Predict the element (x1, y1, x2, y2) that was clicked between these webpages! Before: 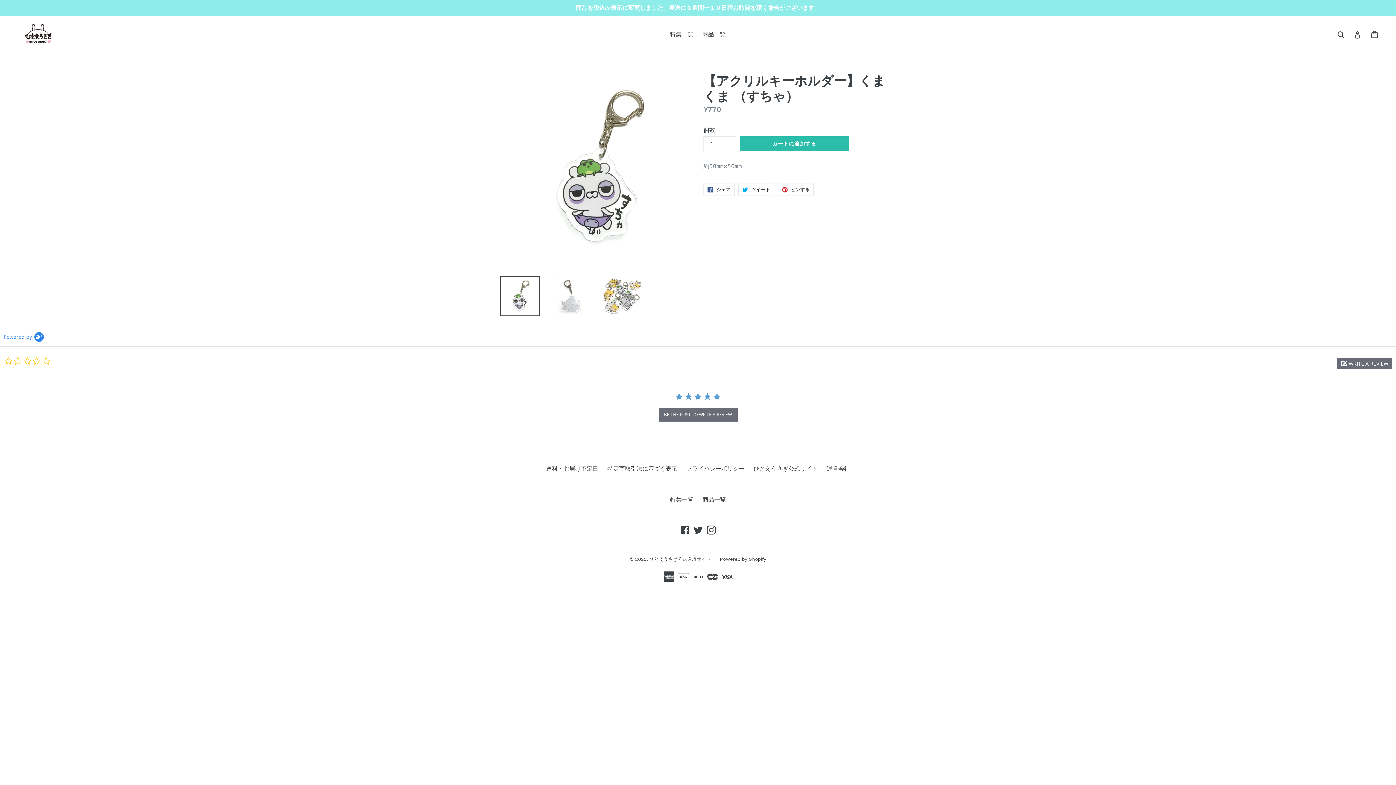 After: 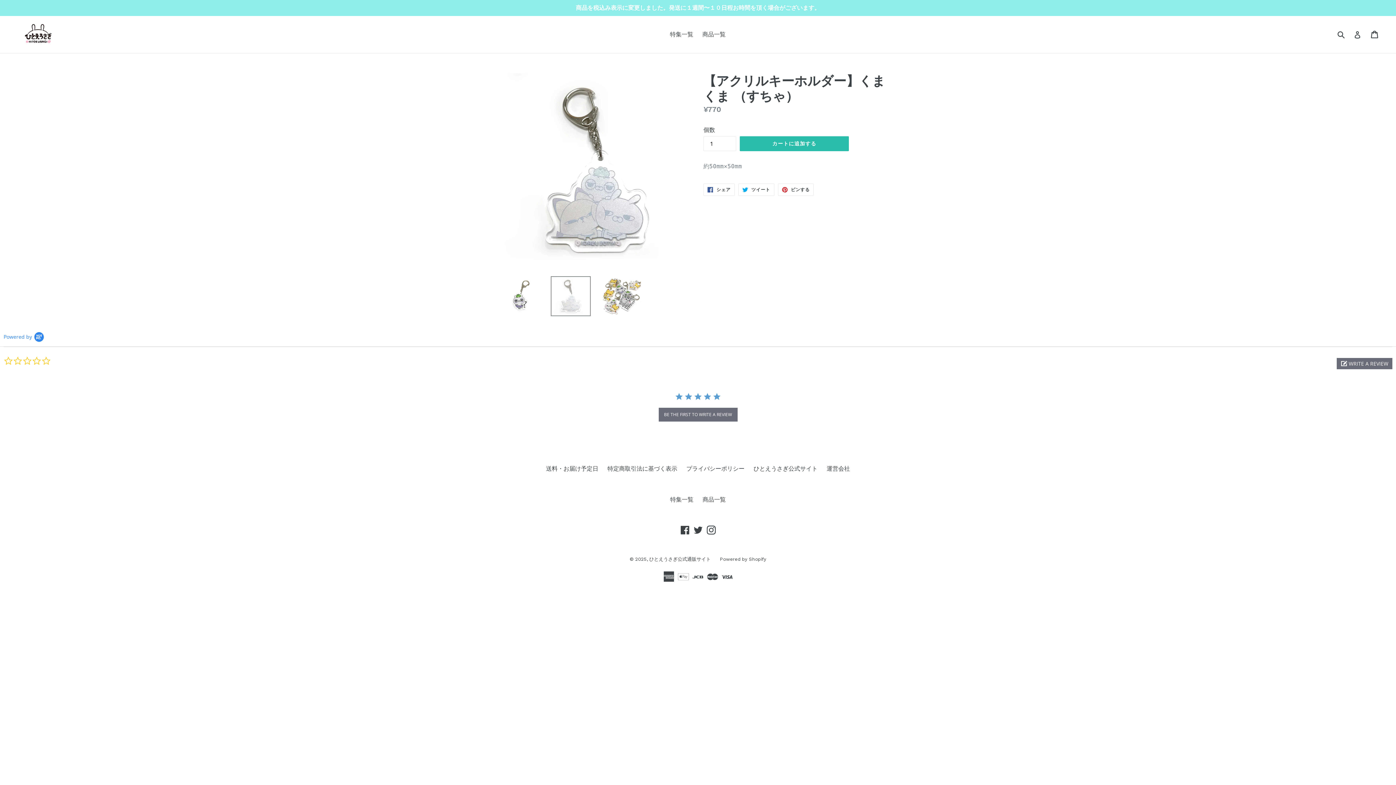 Action: bbox: (550, 276, 590, 316)